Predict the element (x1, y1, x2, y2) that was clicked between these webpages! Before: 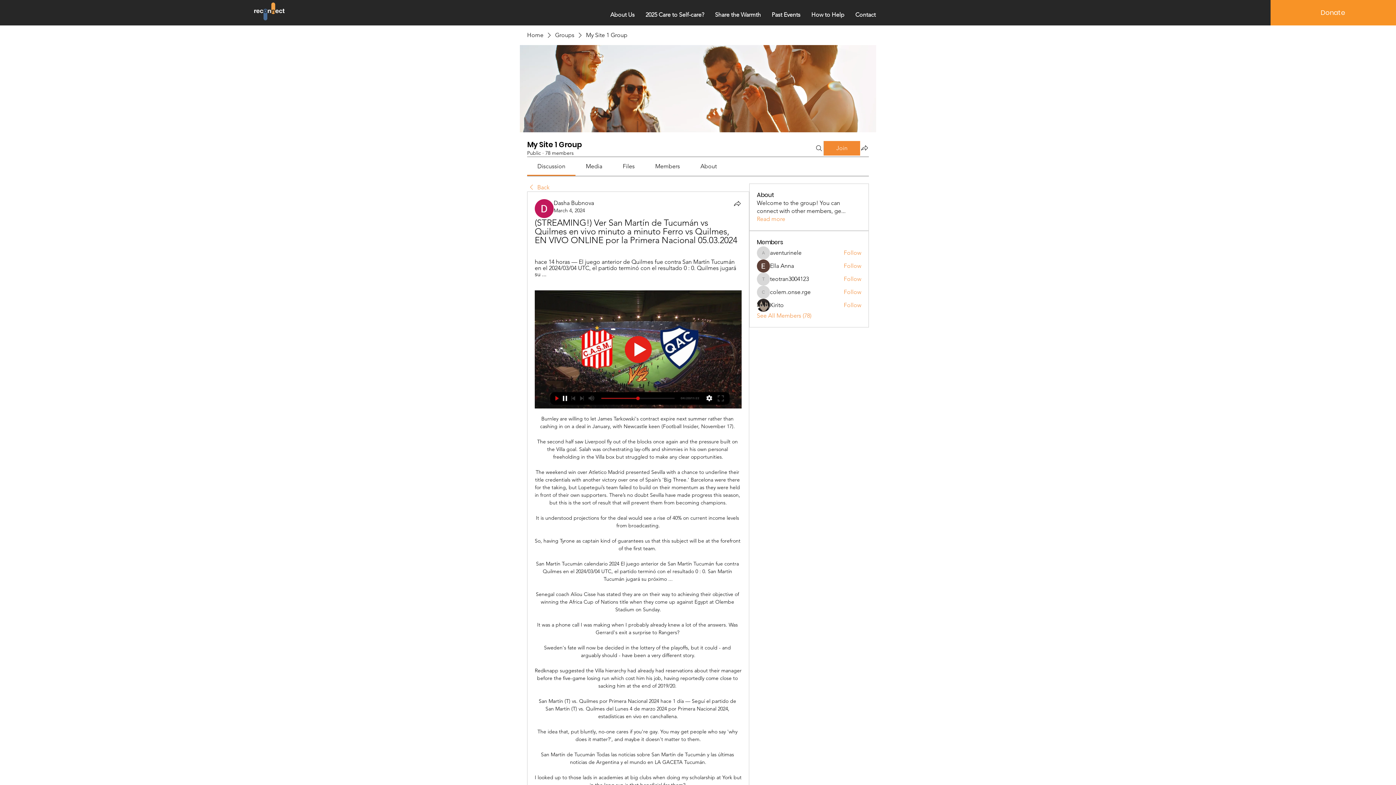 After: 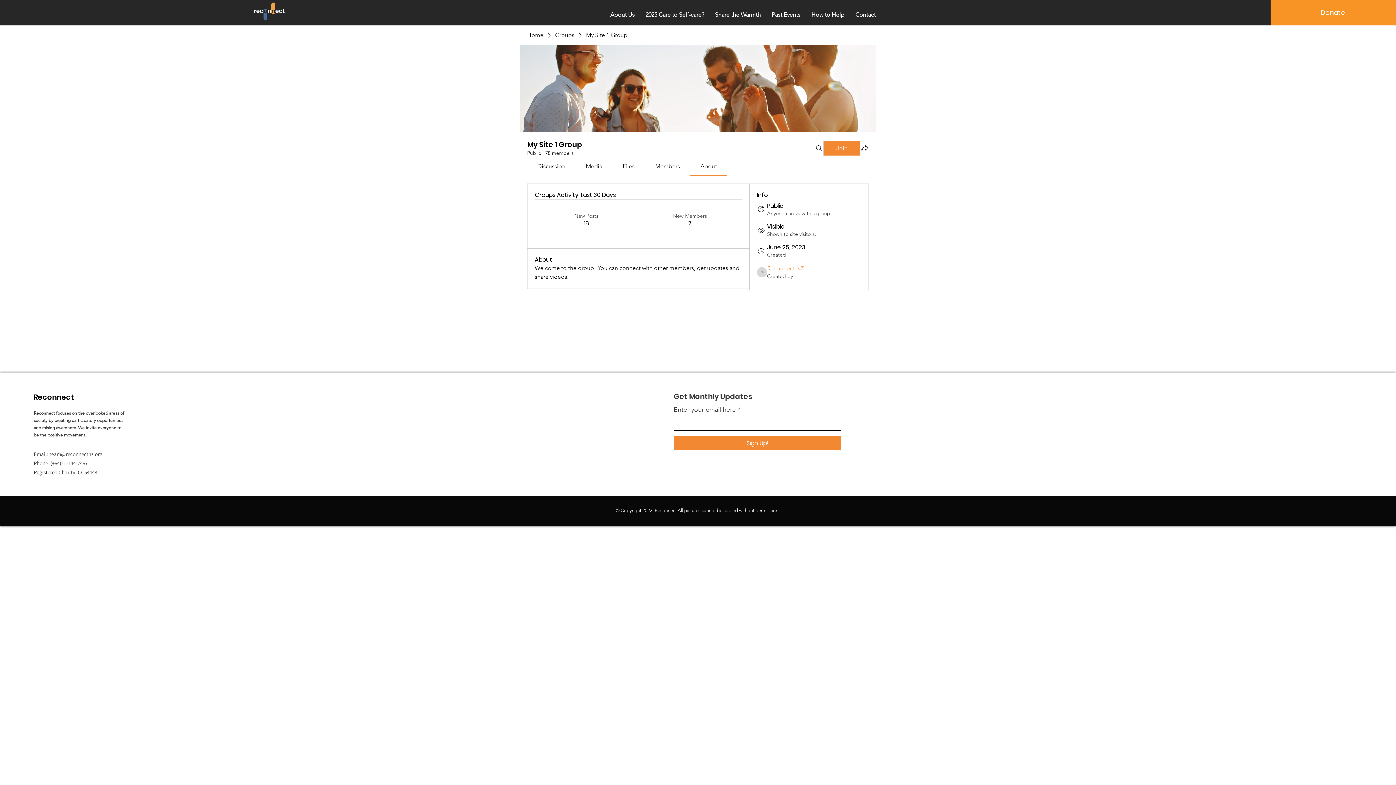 Action: bbox: (757, 215, 785, 223) label: Read more